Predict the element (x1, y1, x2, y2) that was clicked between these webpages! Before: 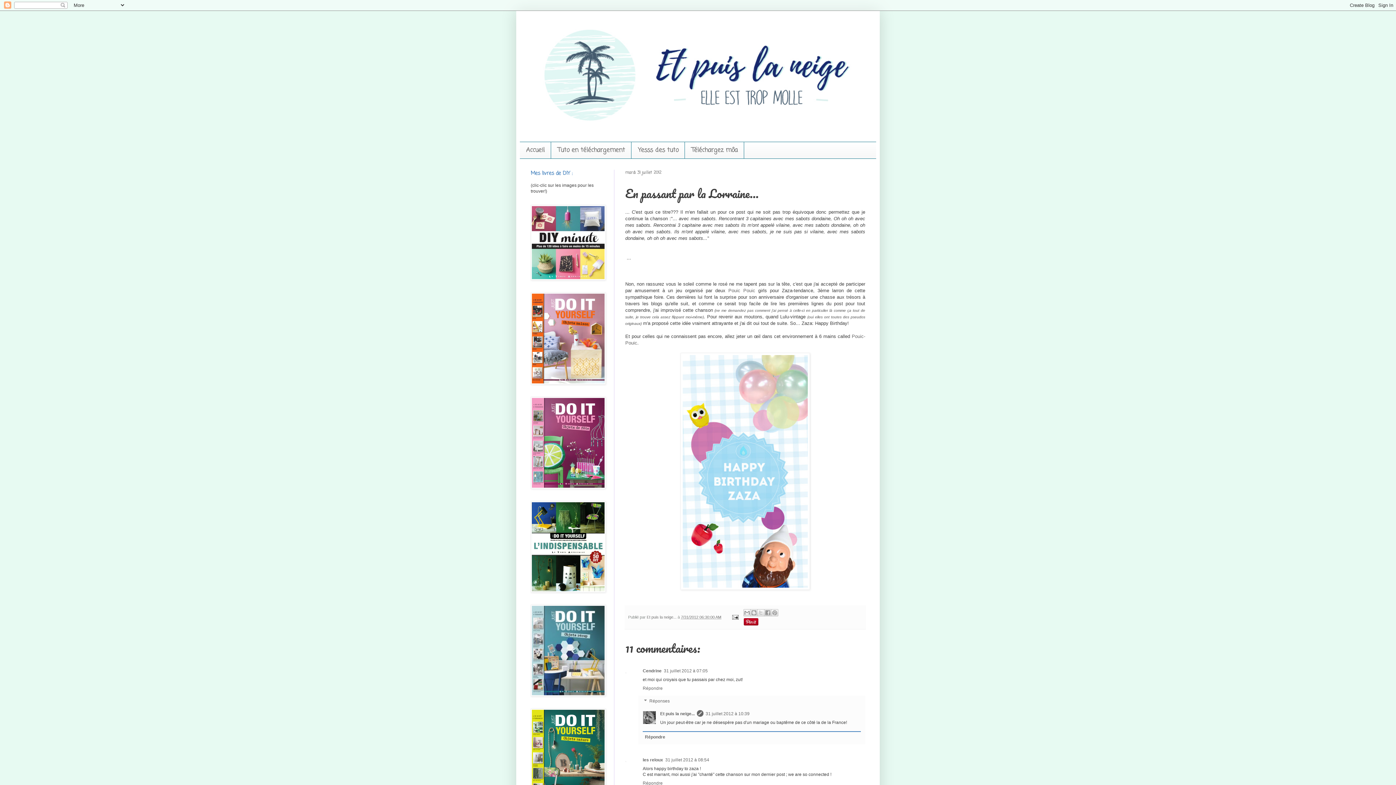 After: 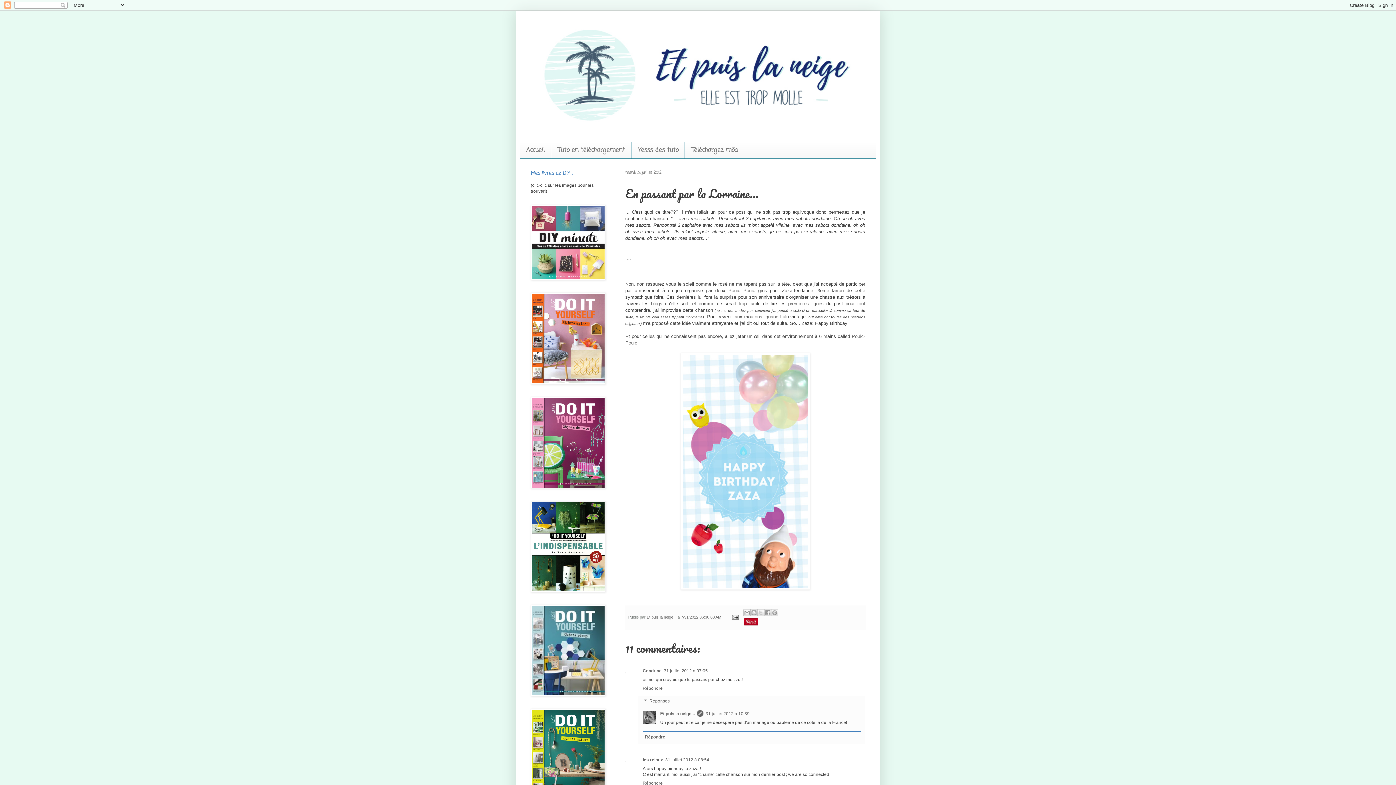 Action: bbox: (681, 615, 721, 619) label: 7/31/2012 06:30:00 AM